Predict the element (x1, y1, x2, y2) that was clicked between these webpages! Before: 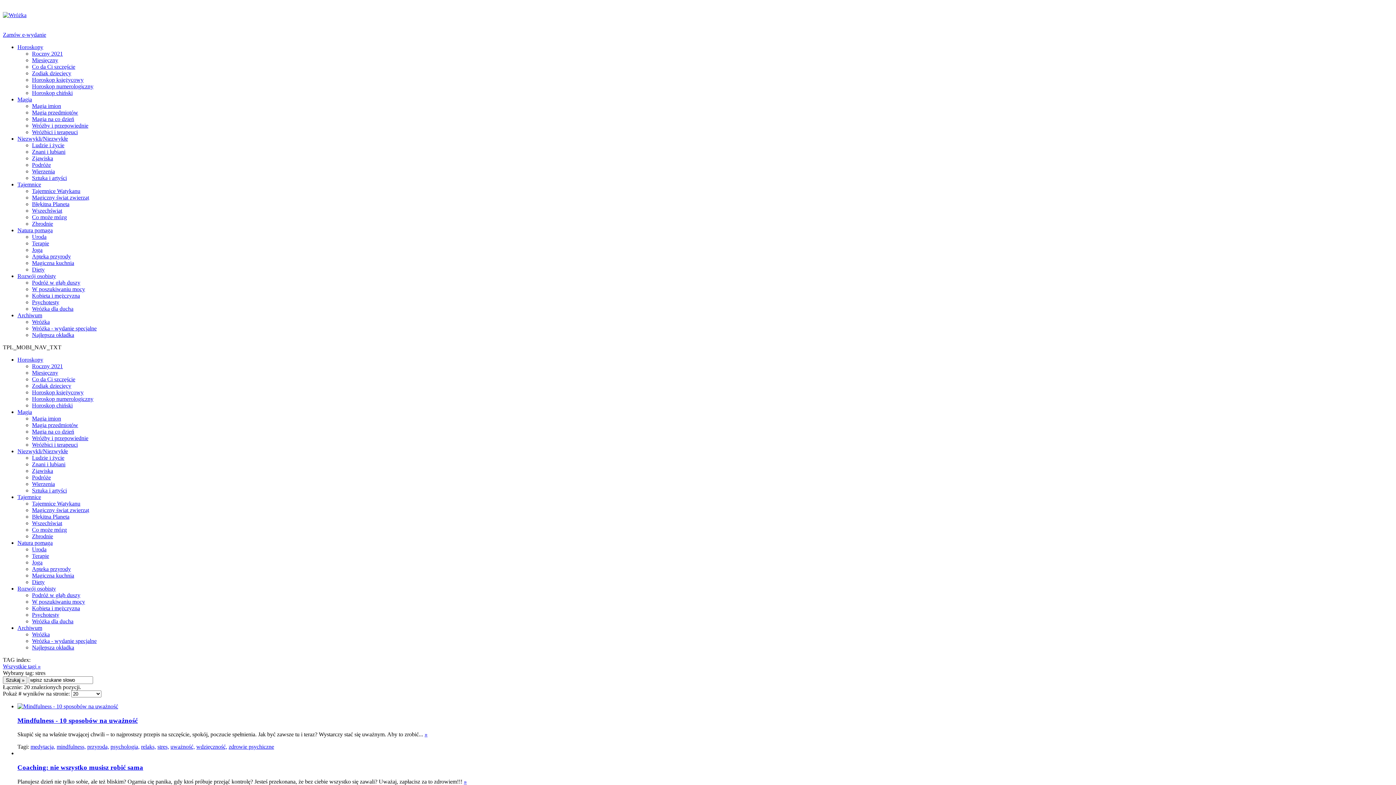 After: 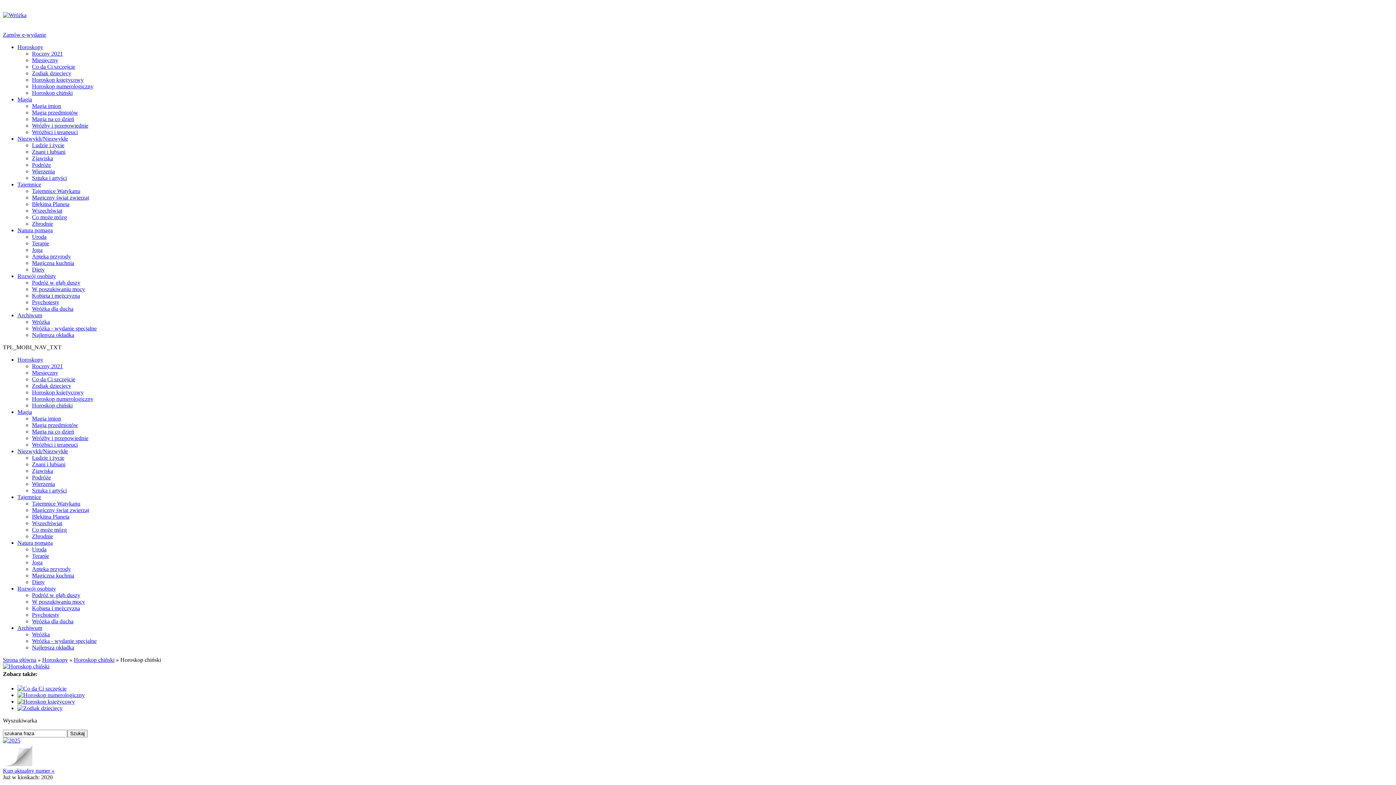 Action: label: Horoskop chiński bbox: (32, 89, 72, 96)